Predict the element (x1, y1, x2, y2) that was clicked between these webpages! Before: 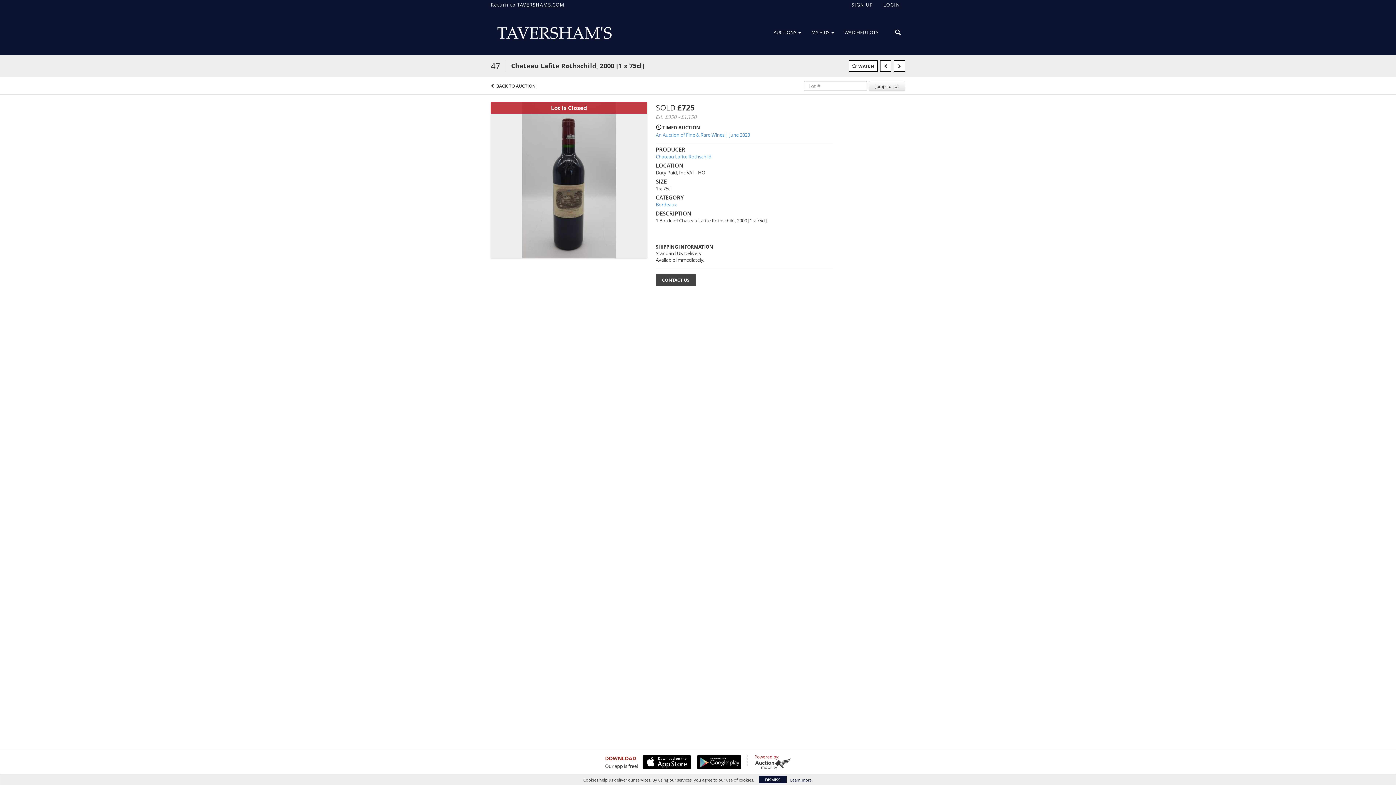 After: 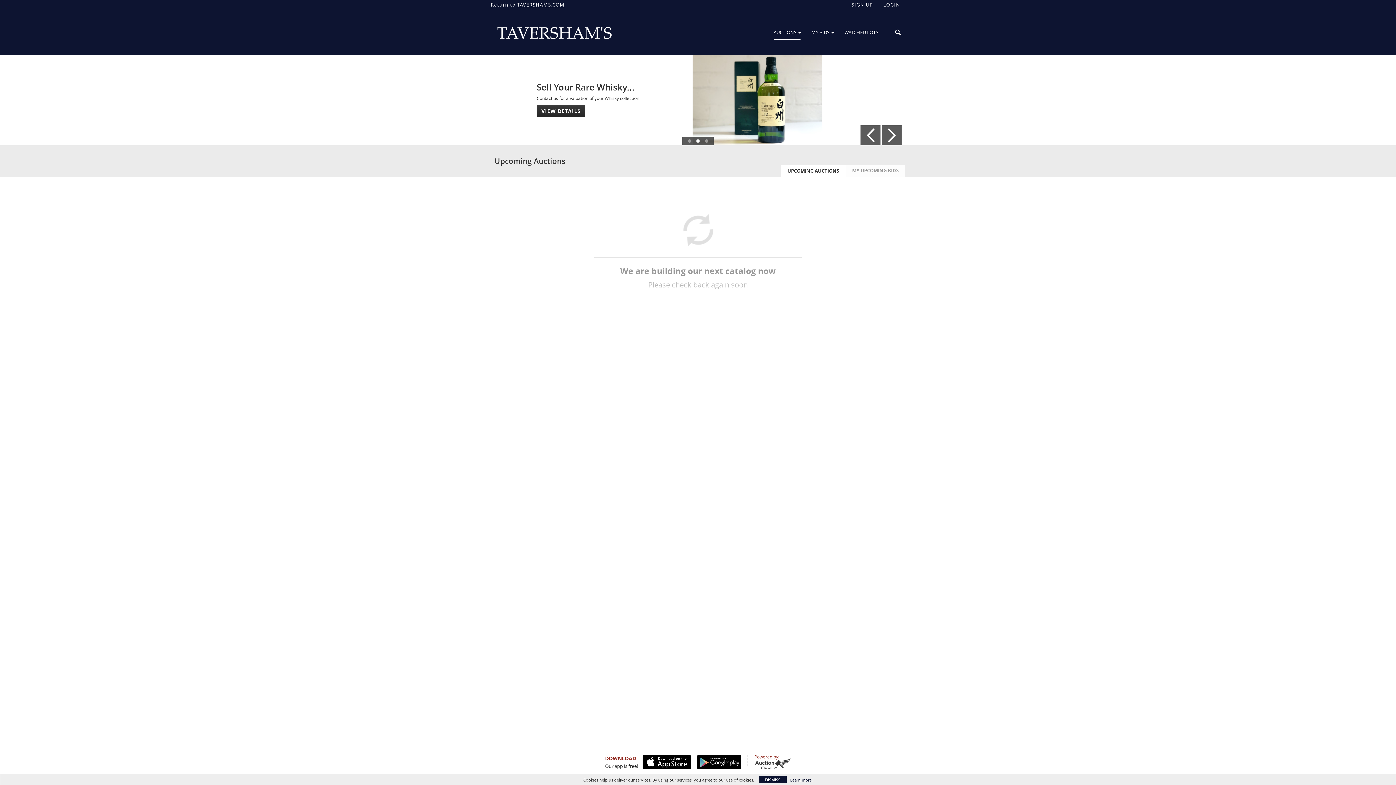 Action: bbox: (768, 26, 806, 38) label: AUCTIONS 